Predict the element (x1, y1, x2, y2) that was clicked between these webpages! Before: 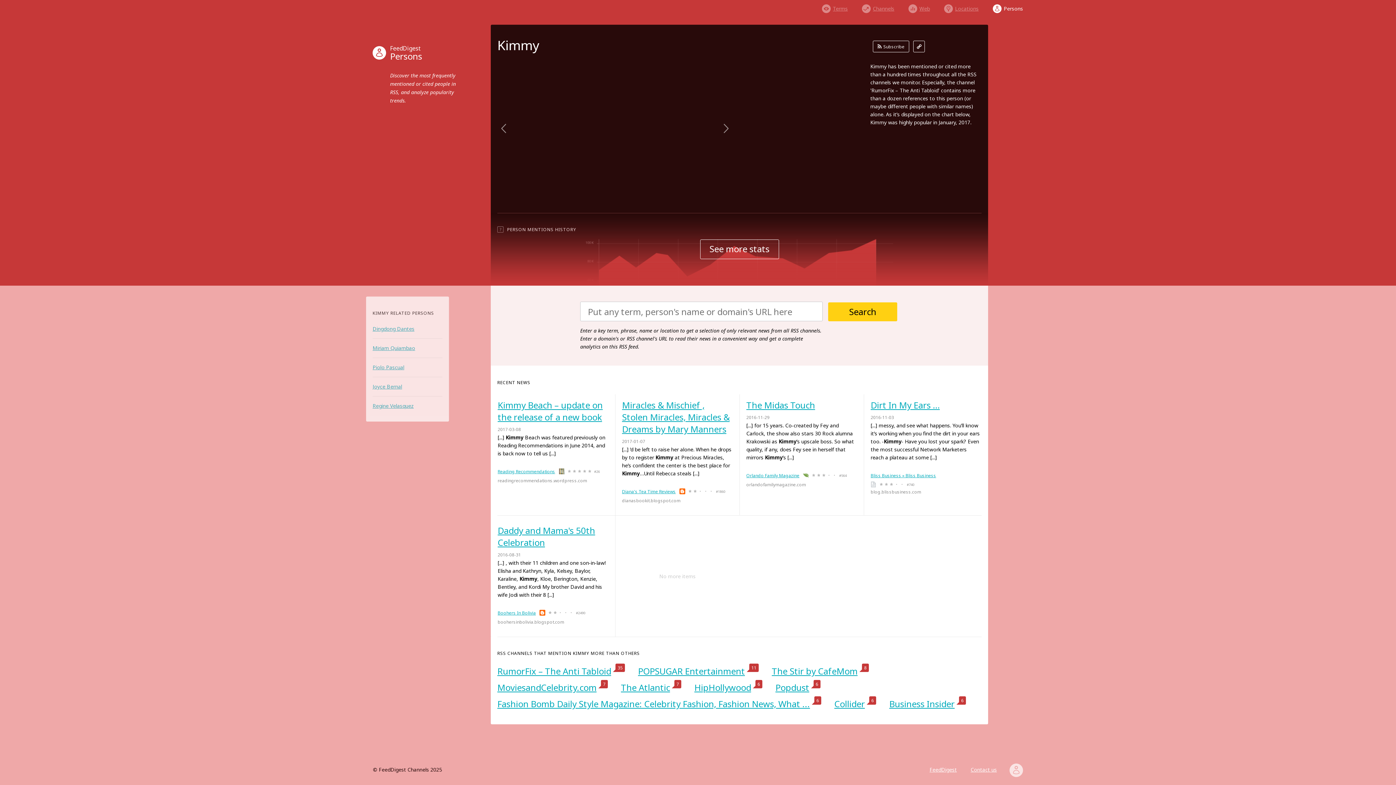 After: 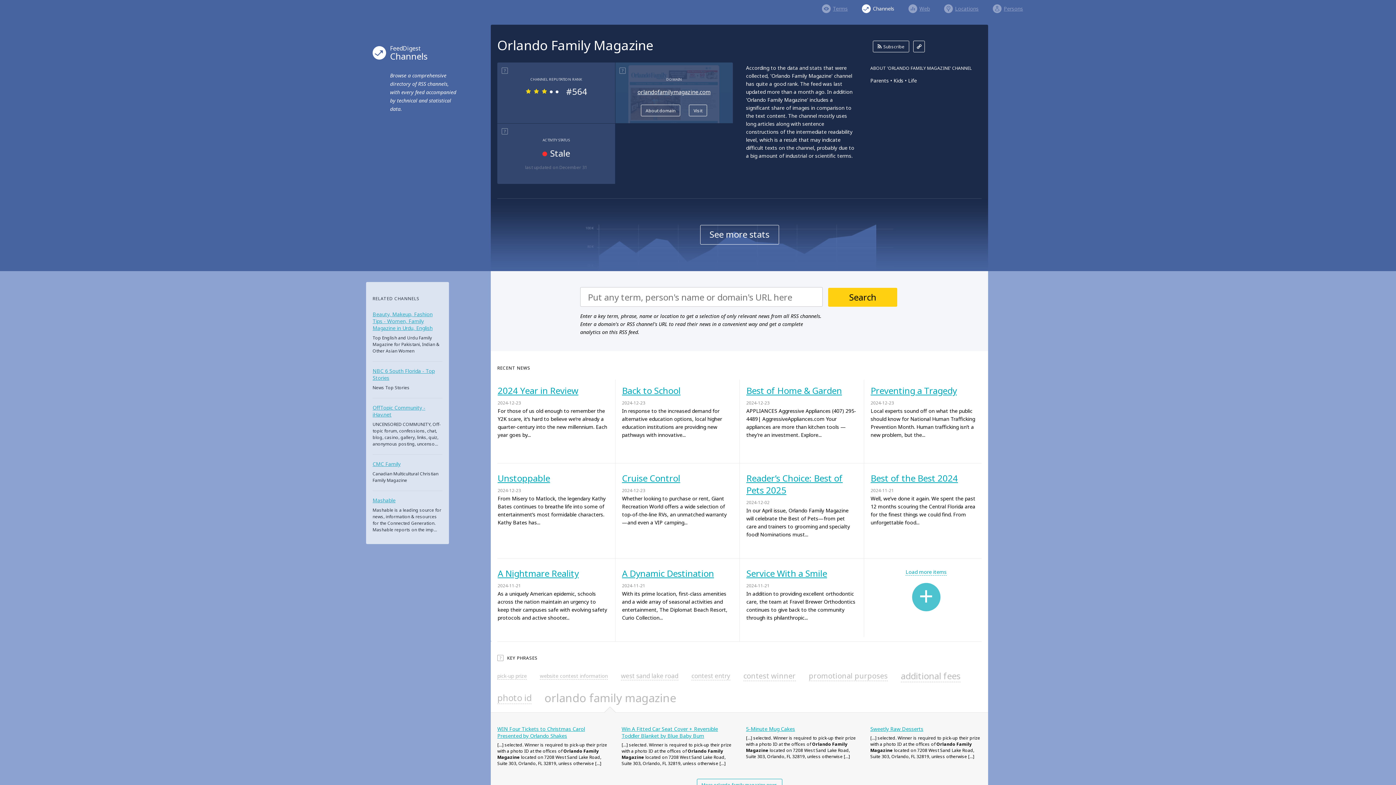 Action: bbox: (746, 472, 799, 478) label: Orlando Family Magazine